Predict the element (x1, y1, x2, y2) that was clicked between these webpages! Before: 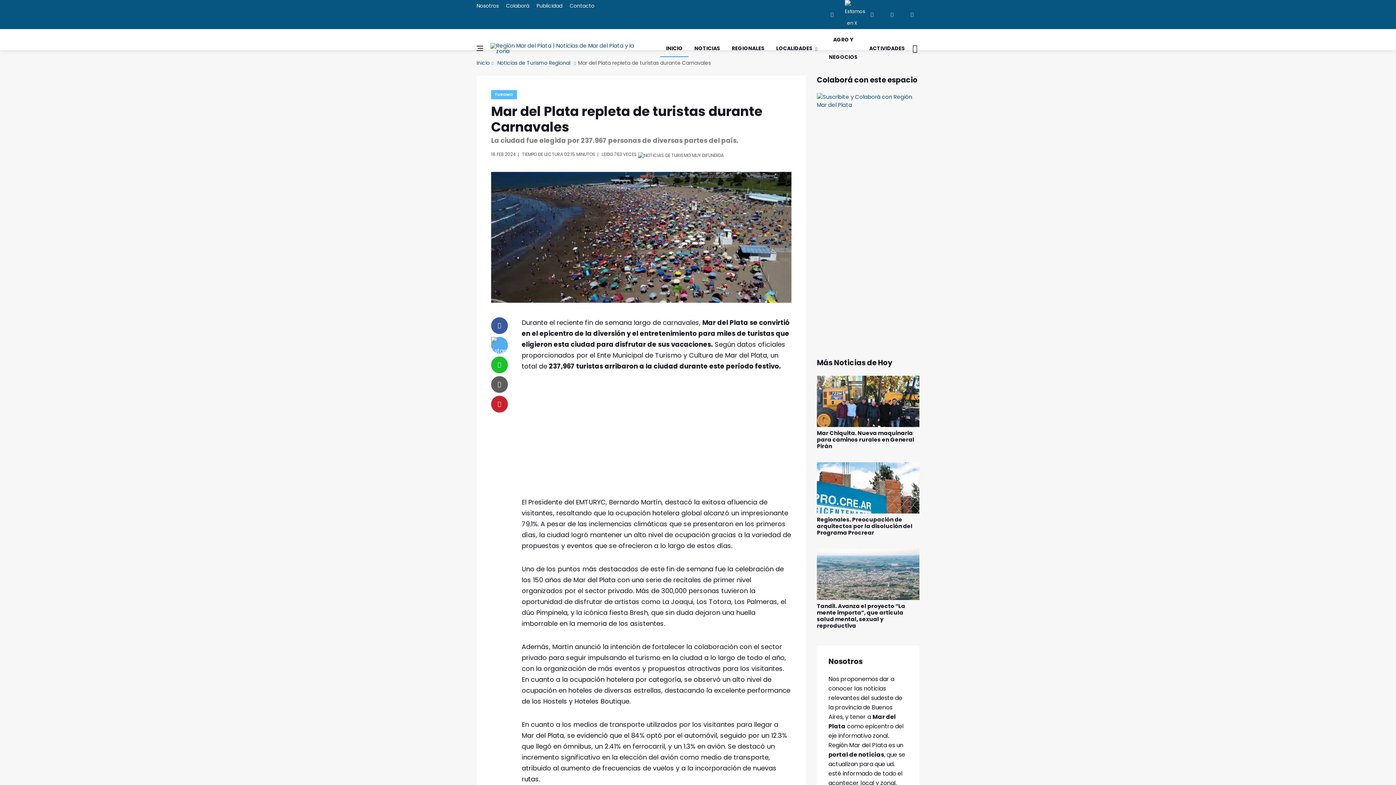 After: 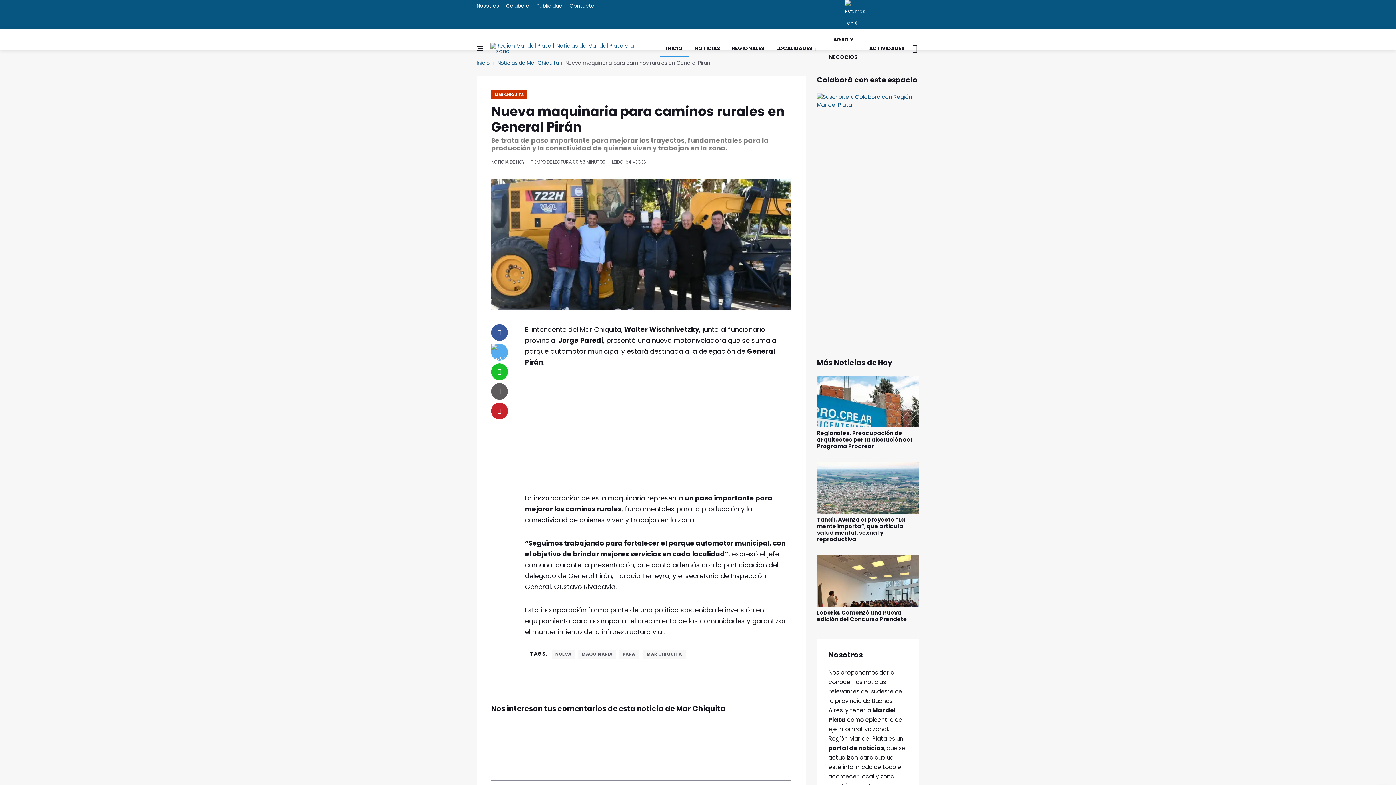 Action: bbox: (817, 429, 914, 450) label: Mar Chiquita. Nueva maquinaria para caminos rurales en General Pirán